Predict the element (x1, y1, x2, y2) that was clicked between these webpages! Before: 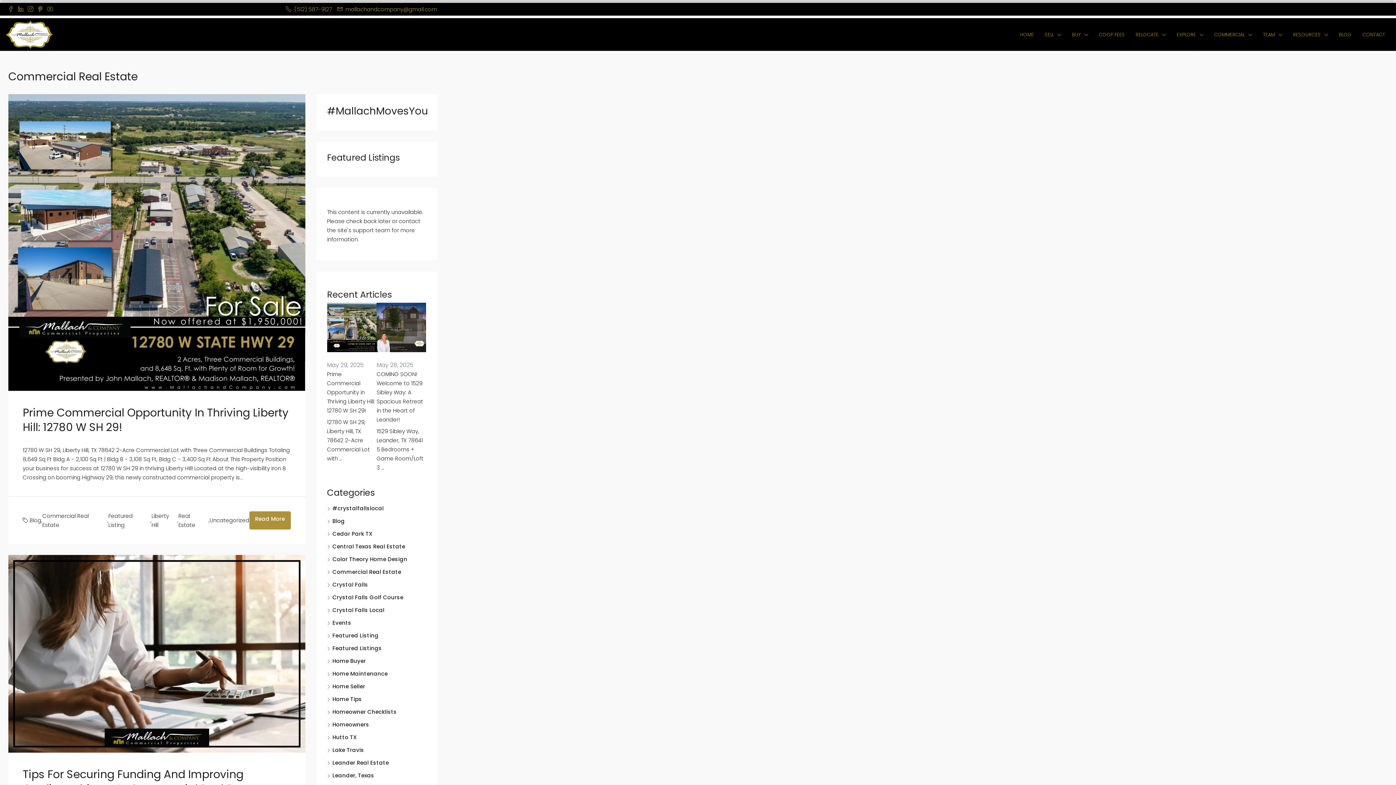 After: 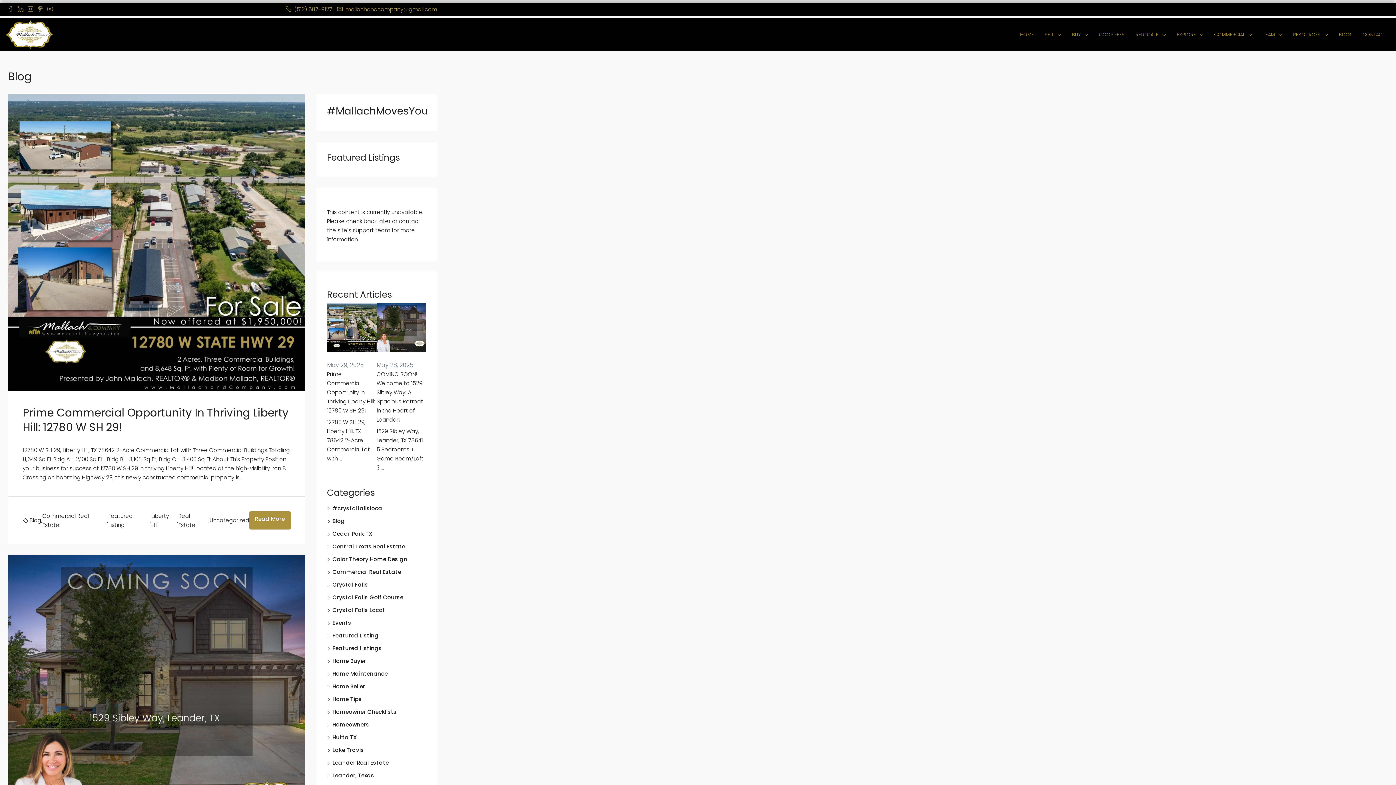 Action: bbox: (29, 516, 41, 525) label: Blog